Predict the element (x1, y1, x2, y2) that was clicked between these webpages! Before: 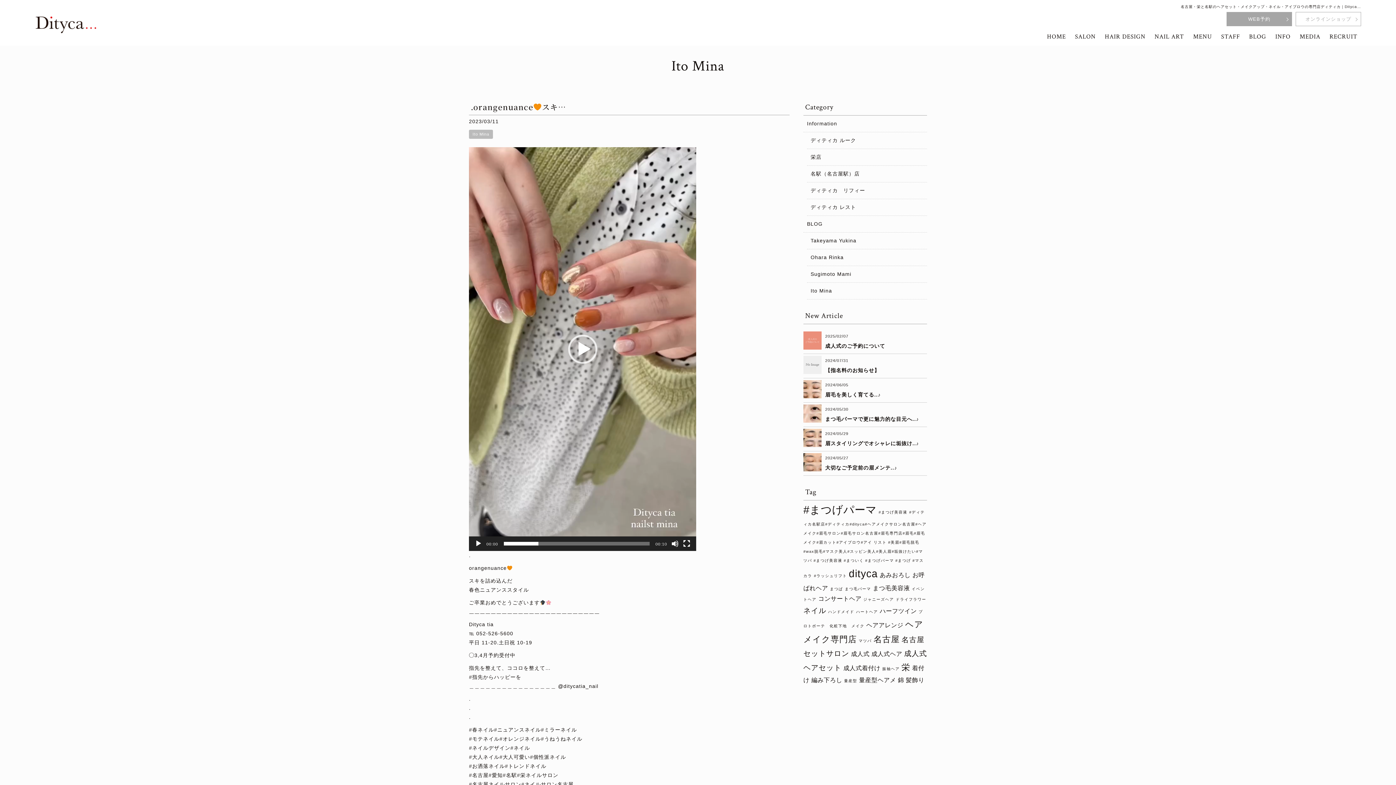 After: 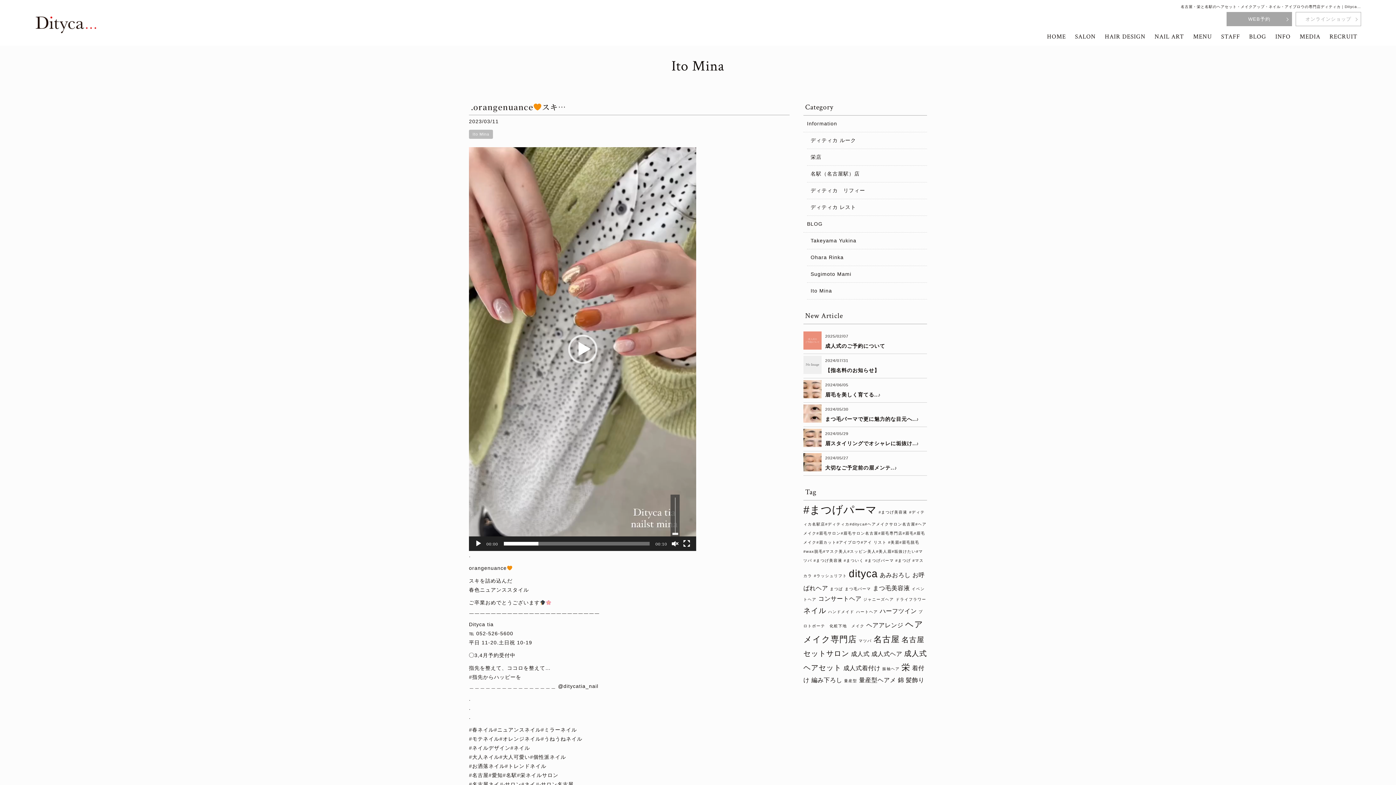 Action: bbox: (671, 540, 678, 547) label: ミュート